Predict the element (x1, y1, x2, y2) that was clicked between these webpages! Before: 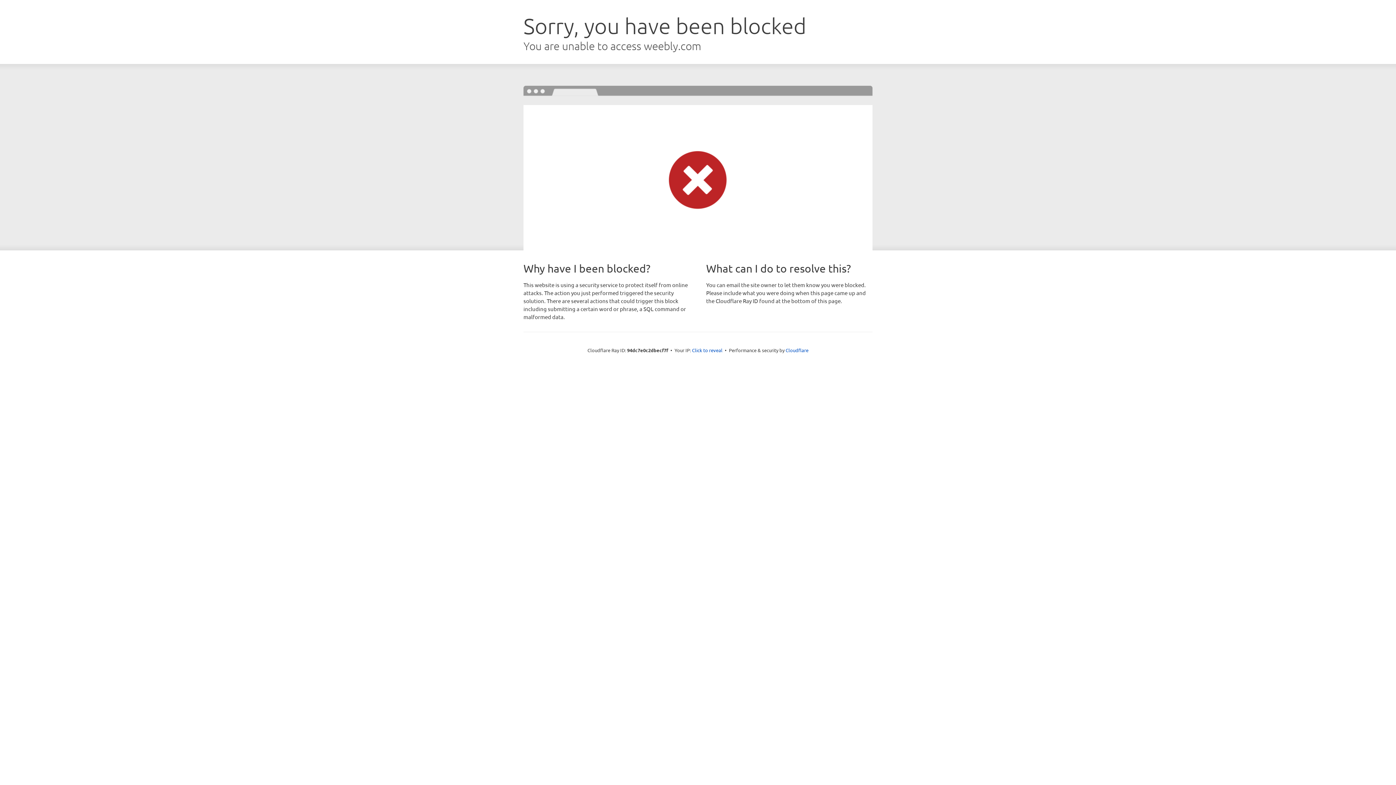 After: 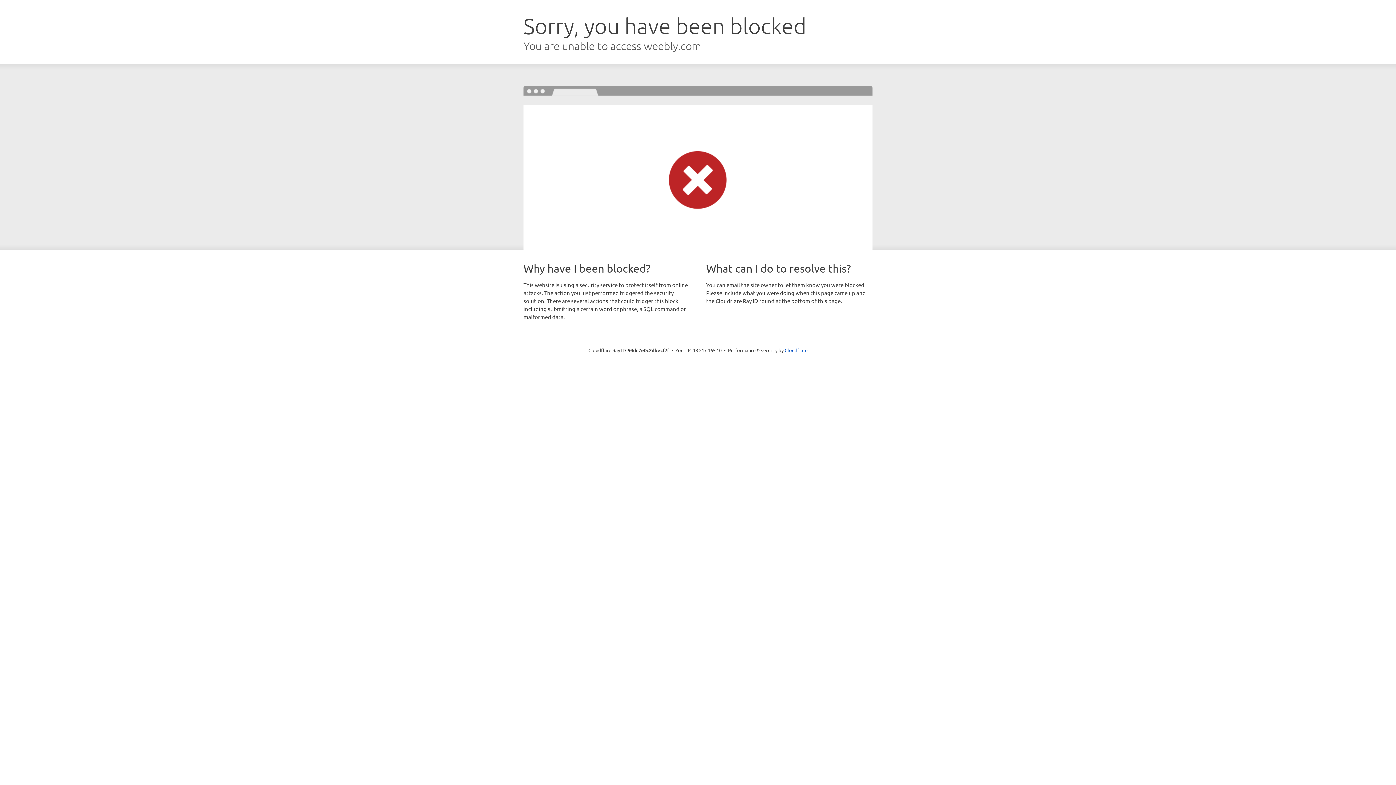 Action: bbox: (692, 346, 722, 353) label: Click to reveal